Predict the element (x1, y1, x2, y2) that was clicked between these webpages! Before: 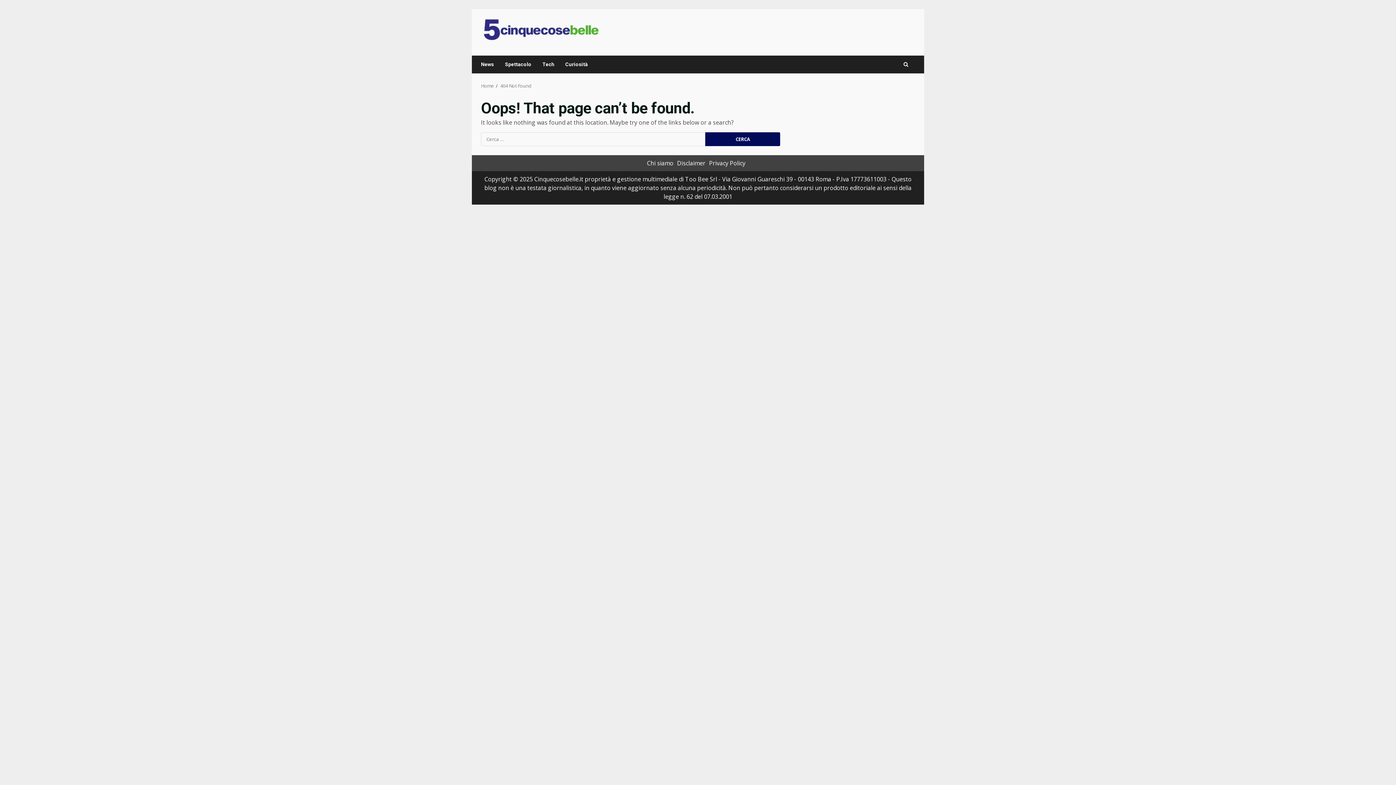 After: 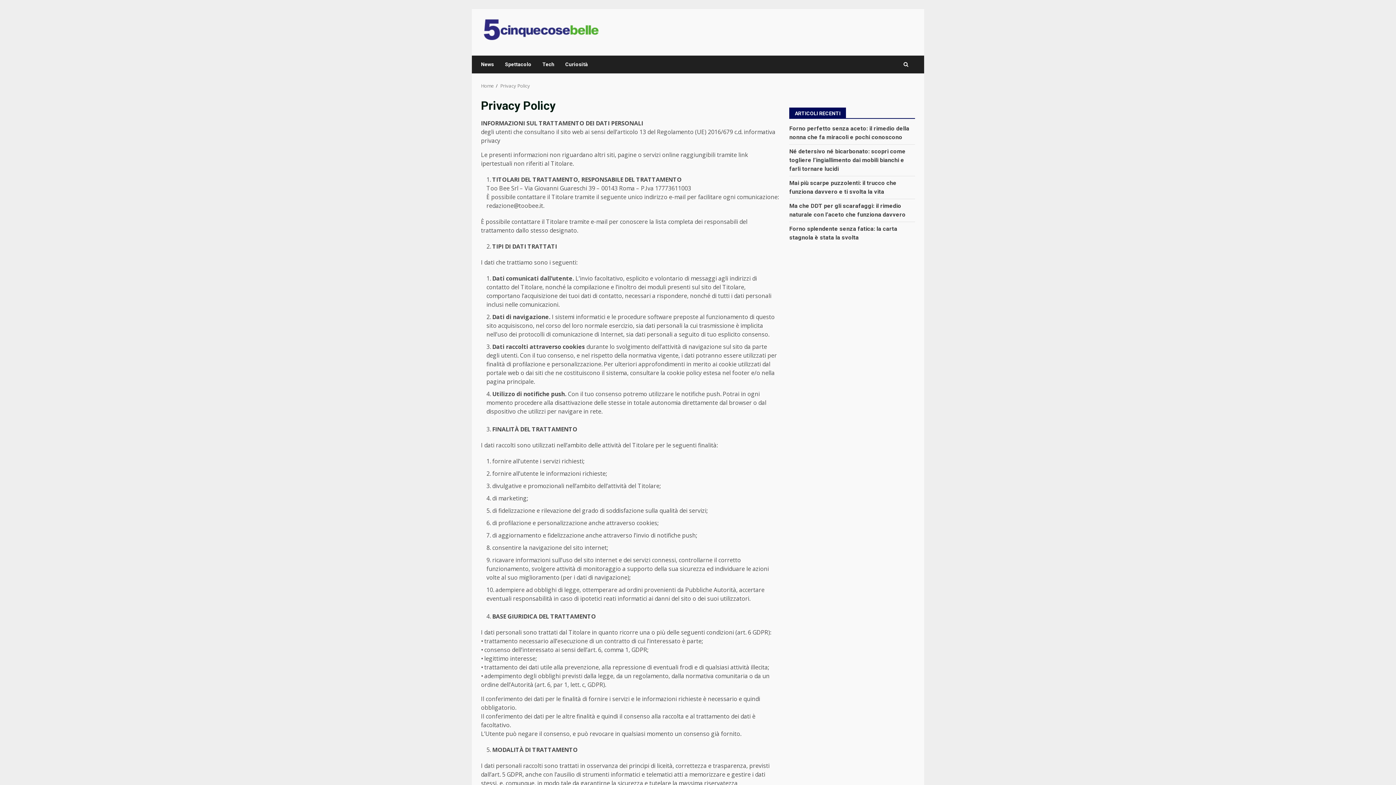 Action: bbox: (709, 159, 745, 167) label: Privacy Policy